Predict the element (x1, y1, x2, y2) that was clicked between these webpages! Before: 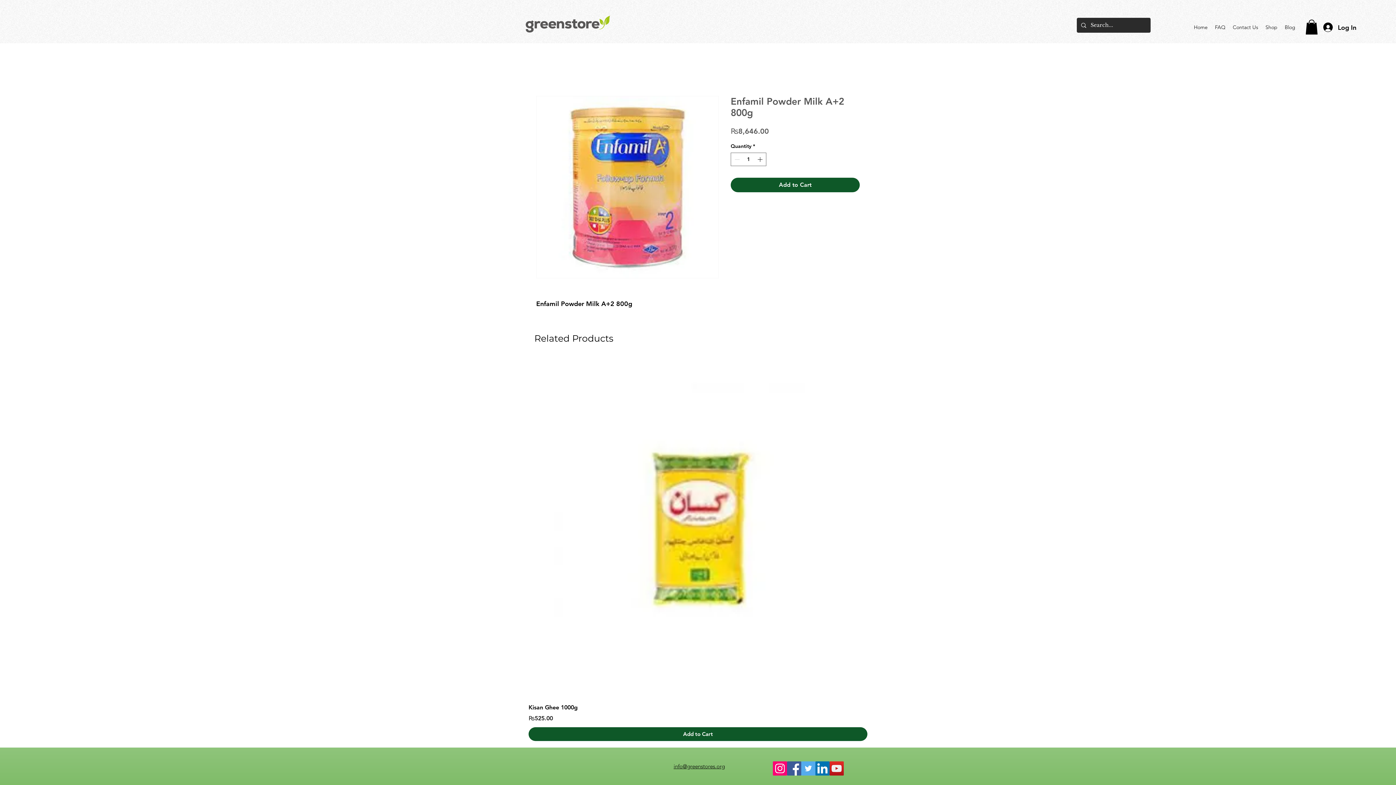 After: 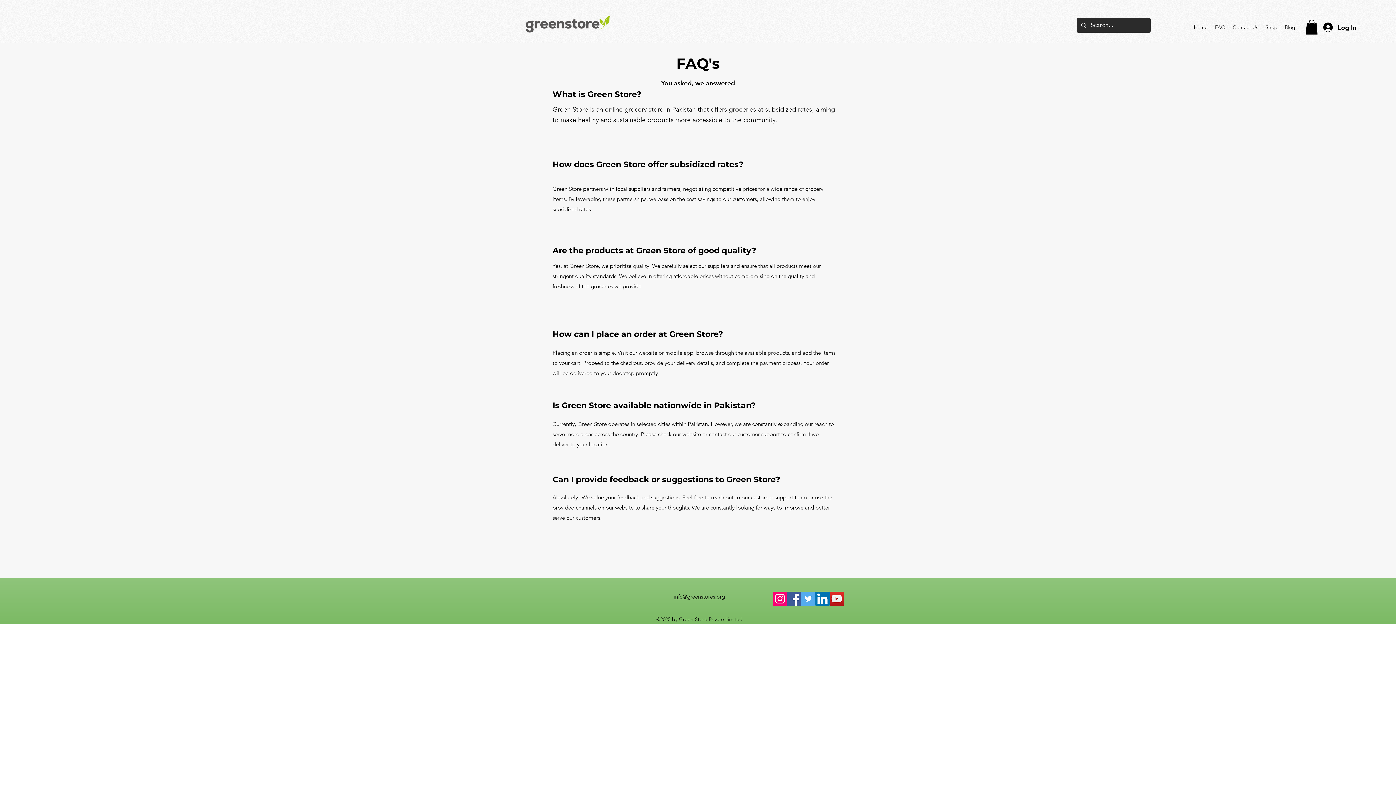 Action: label: FAQ bbox: (1211, 21, 1229, 32)